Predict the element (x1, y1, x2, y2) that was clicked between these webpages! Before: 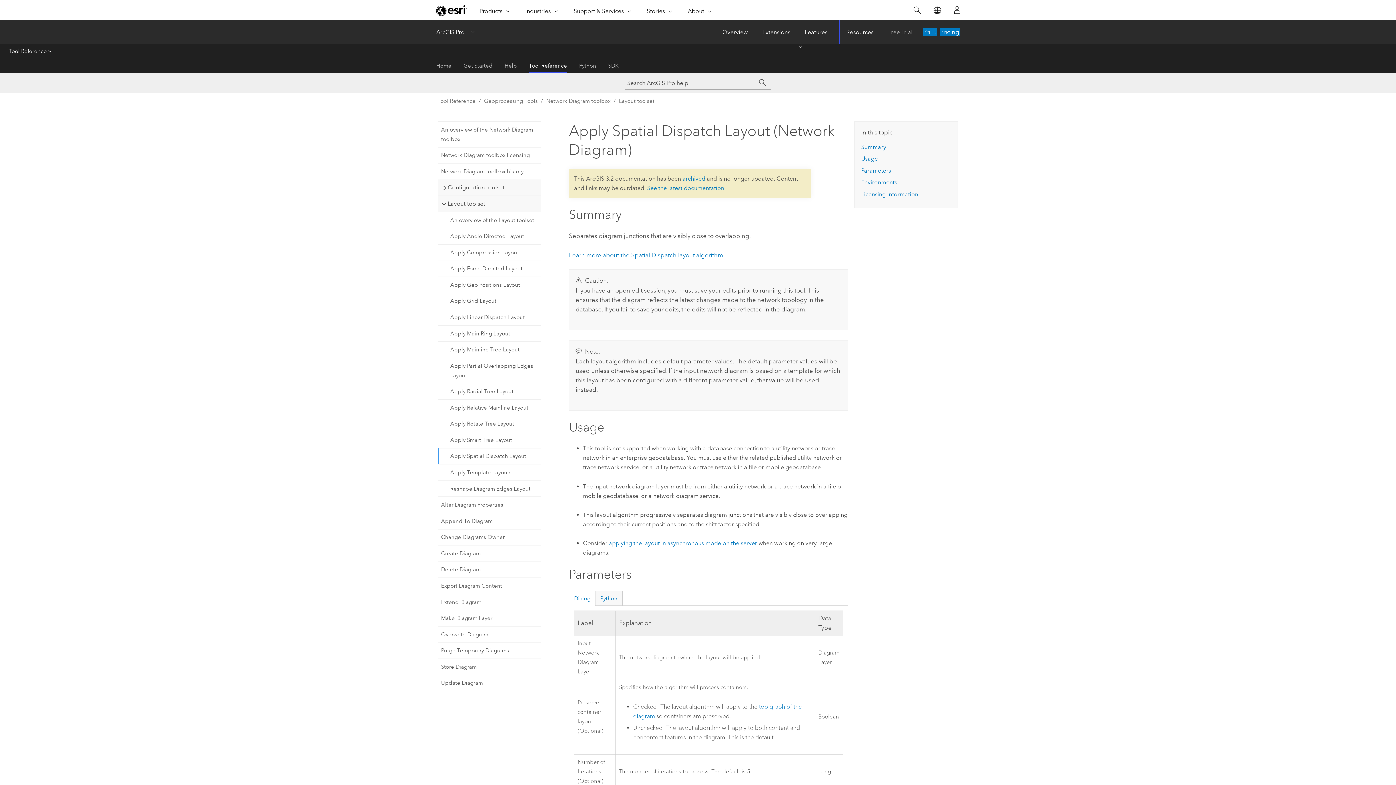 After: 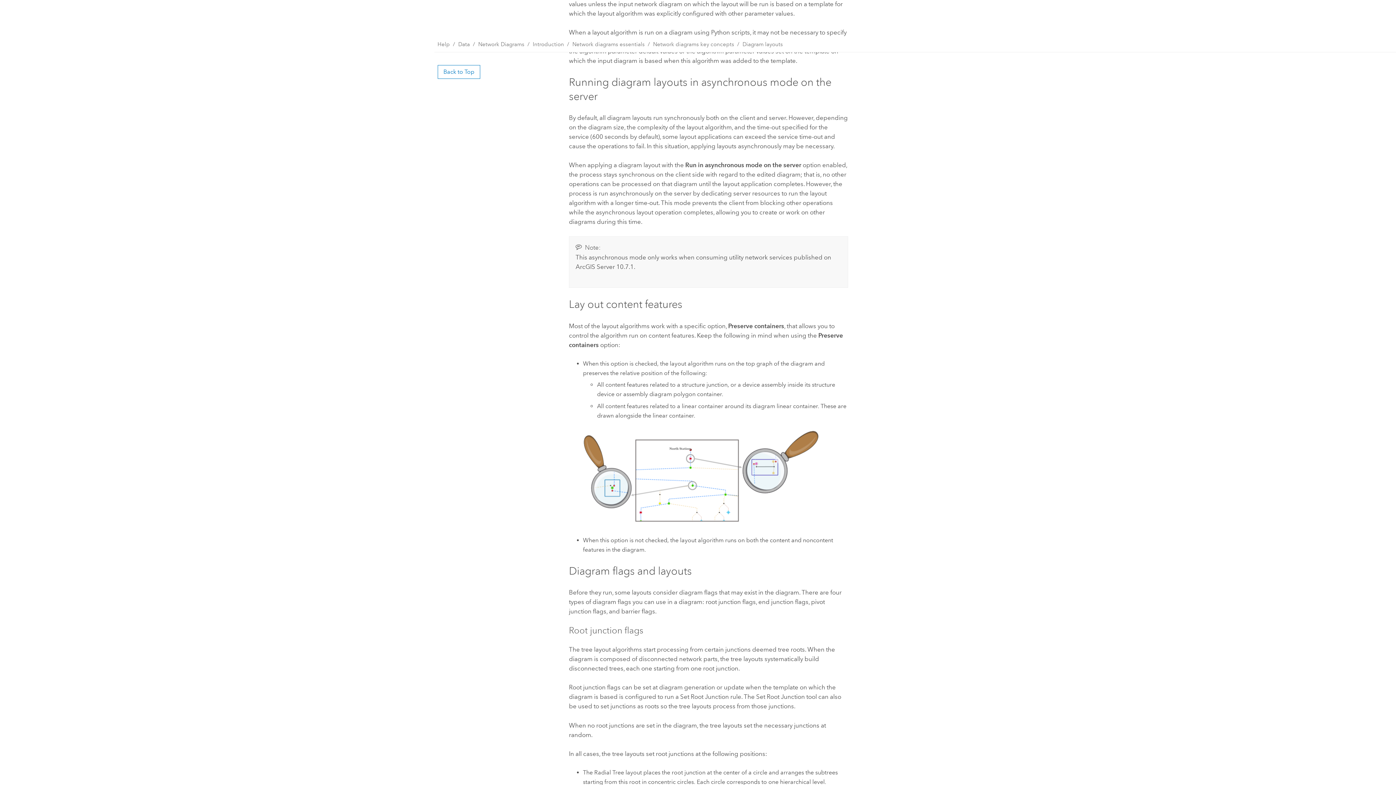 Action: bbox: (608, 540, 757, 547) label: applying the layout in asynchronous mode on the server